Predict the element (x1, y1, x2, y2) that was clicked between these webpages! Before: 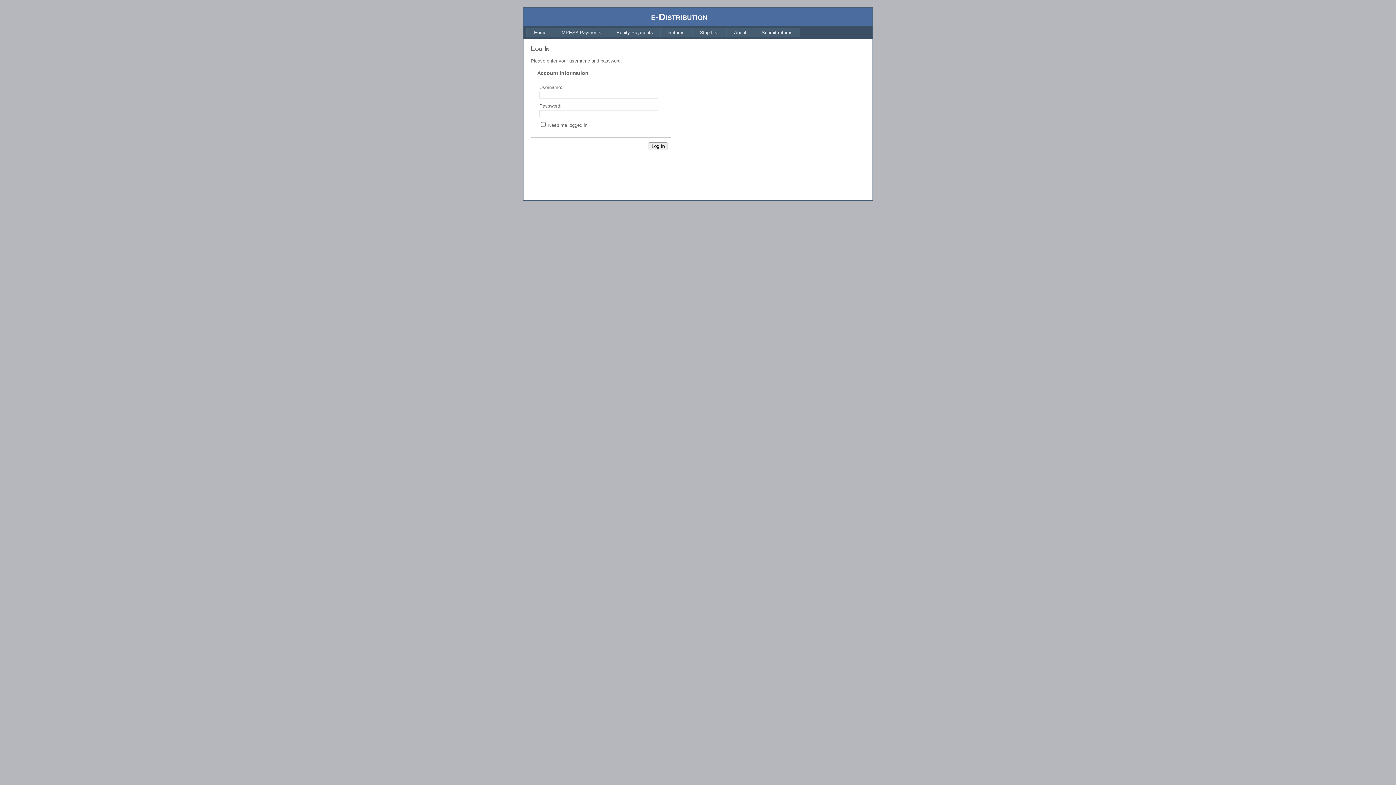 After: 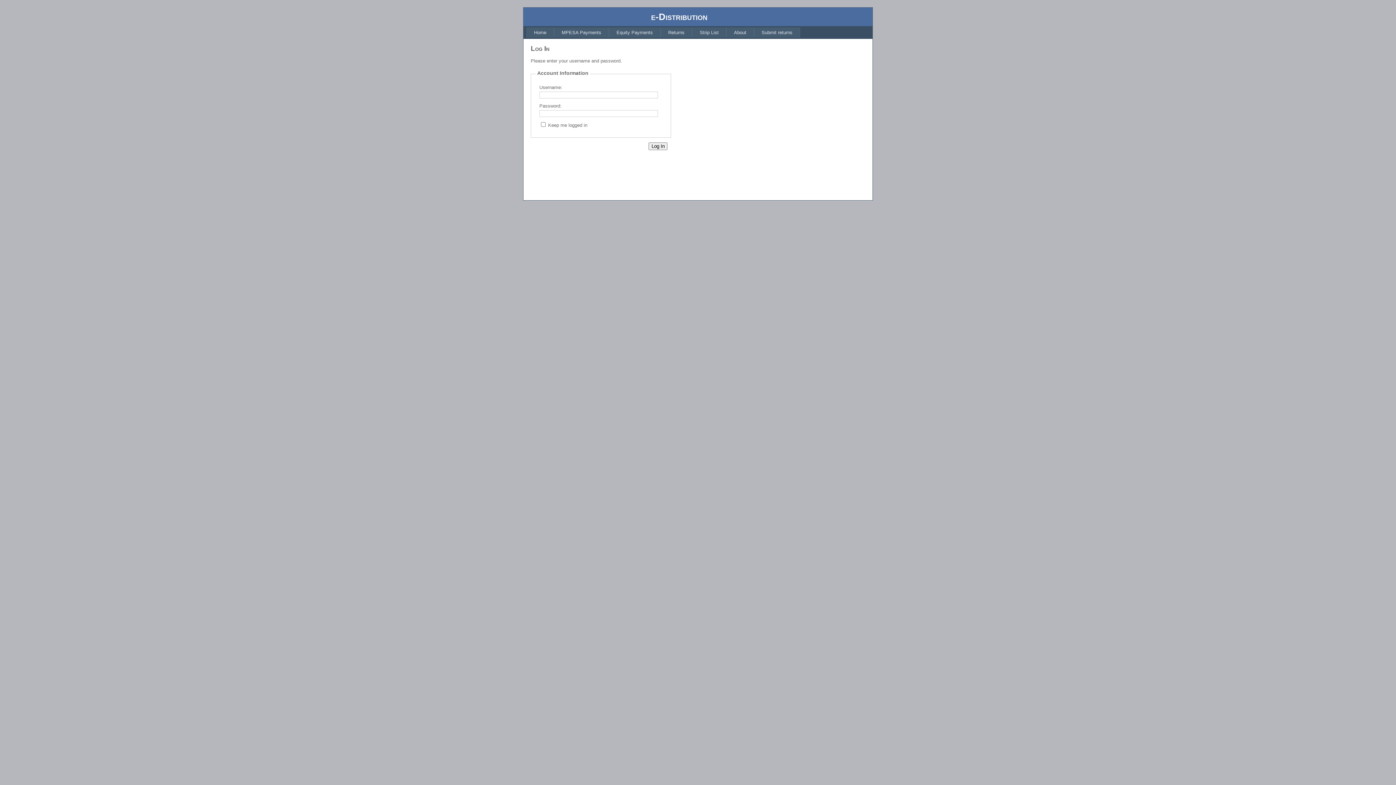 Action: label: Home bbox: (526, 27, 554, 37)